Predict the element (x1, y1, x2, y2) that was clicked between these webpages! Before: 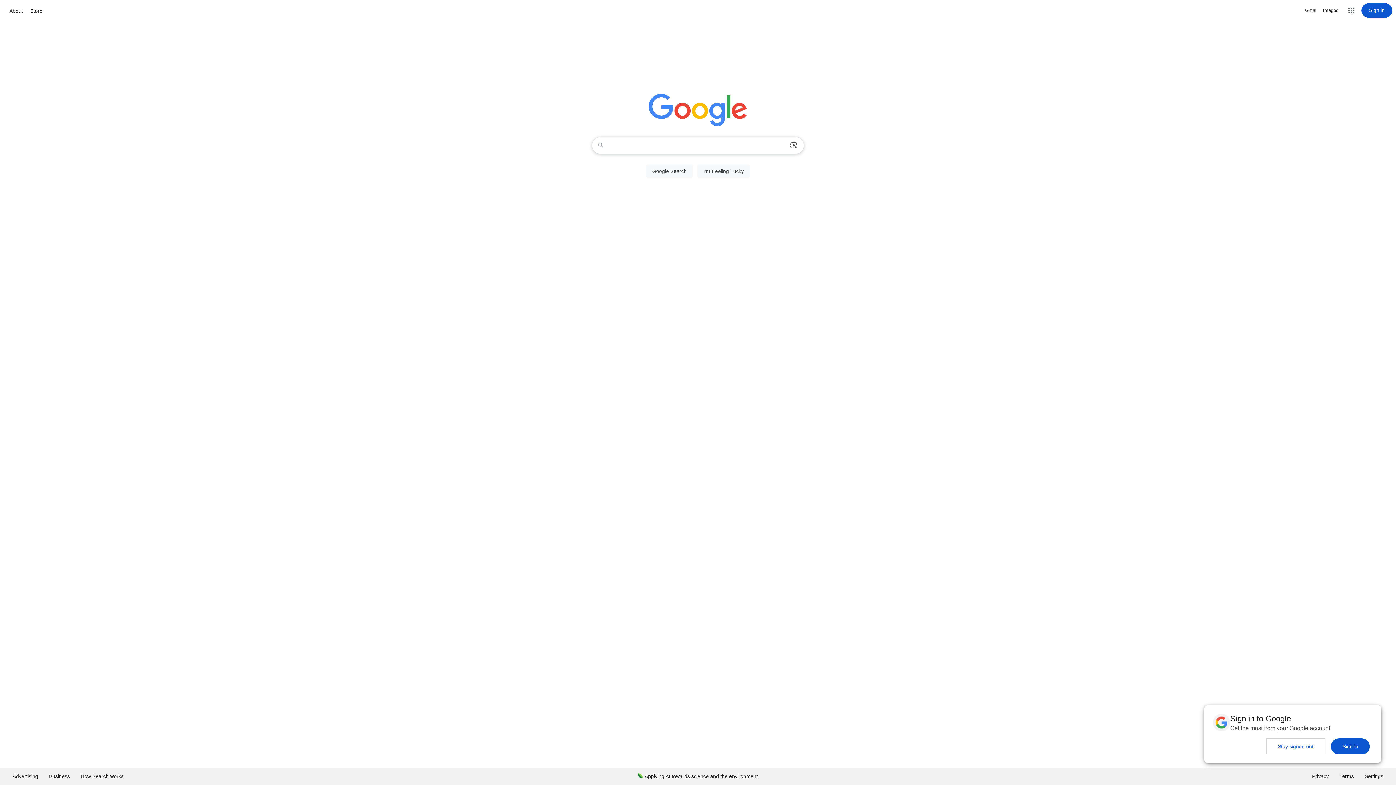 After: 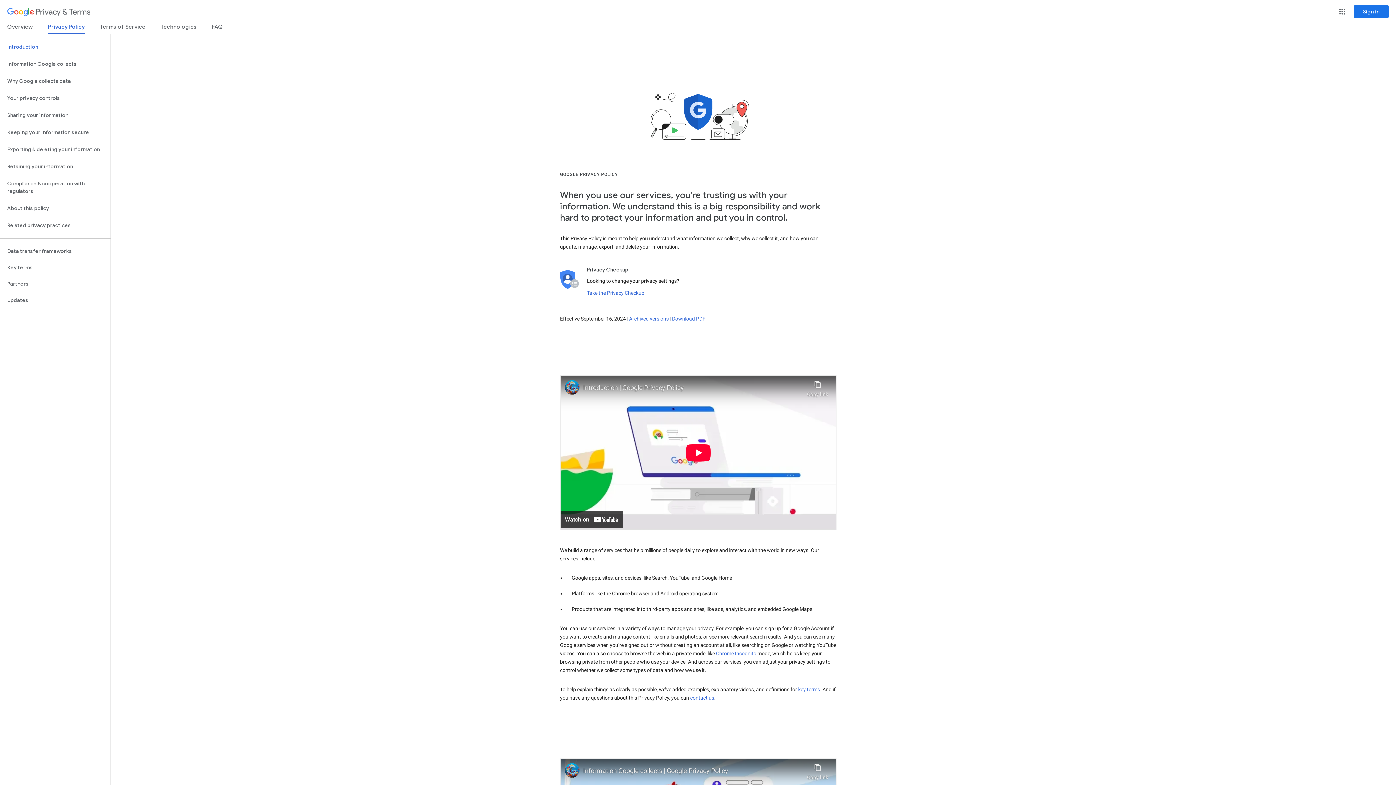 Action: bbox: (1306, 768, 1334, 785) label: Privacy